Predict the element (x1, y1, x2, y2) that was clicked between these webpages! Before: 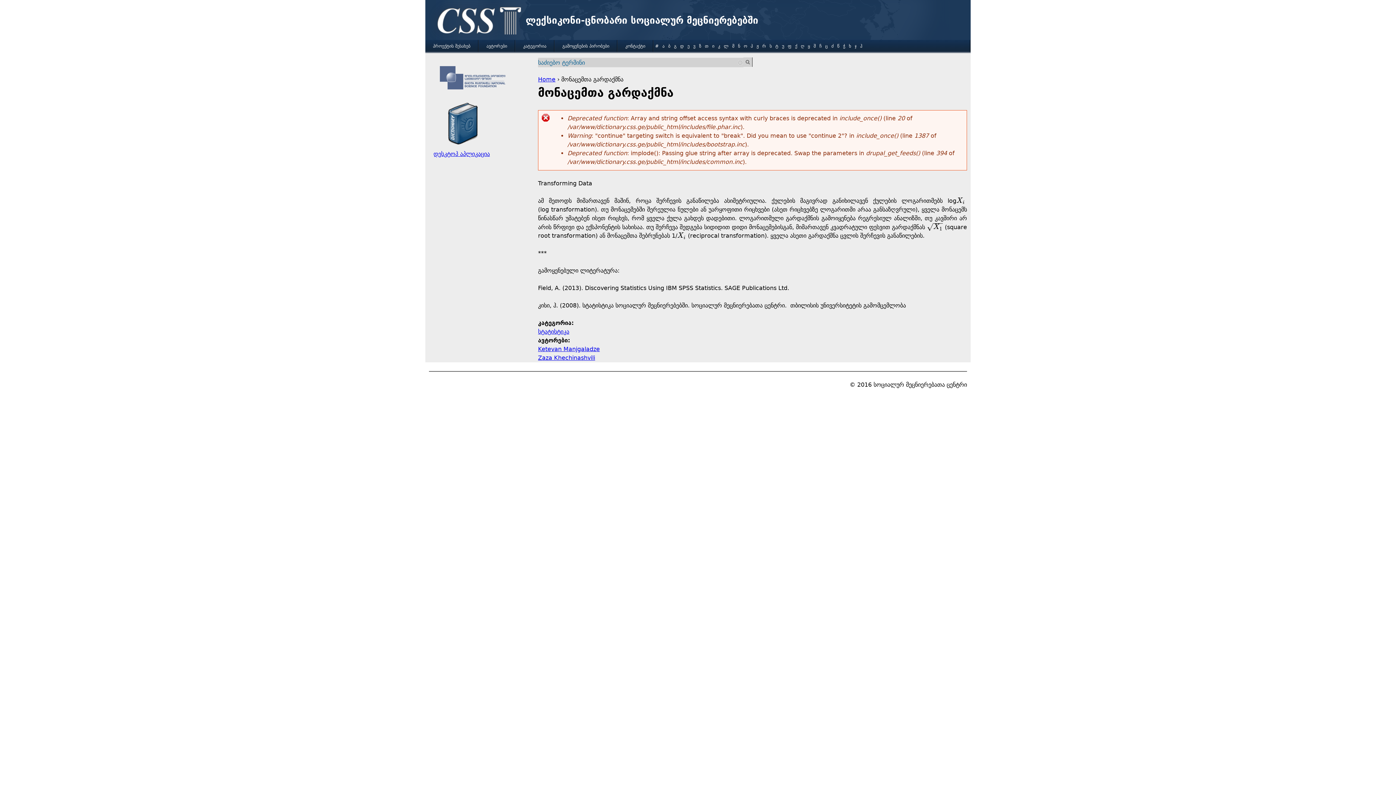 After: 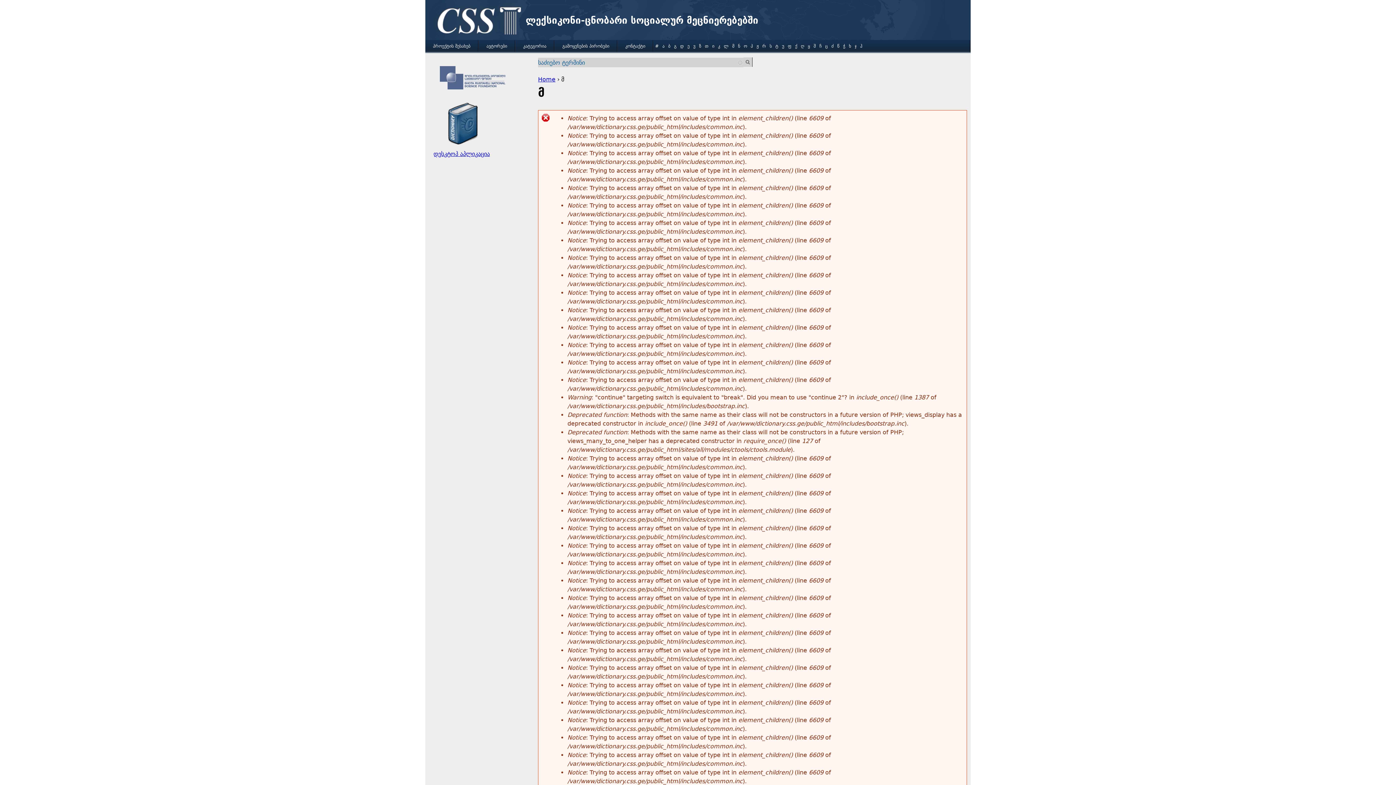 Action: label: მ  bbox: (731, 43, 737, 48)